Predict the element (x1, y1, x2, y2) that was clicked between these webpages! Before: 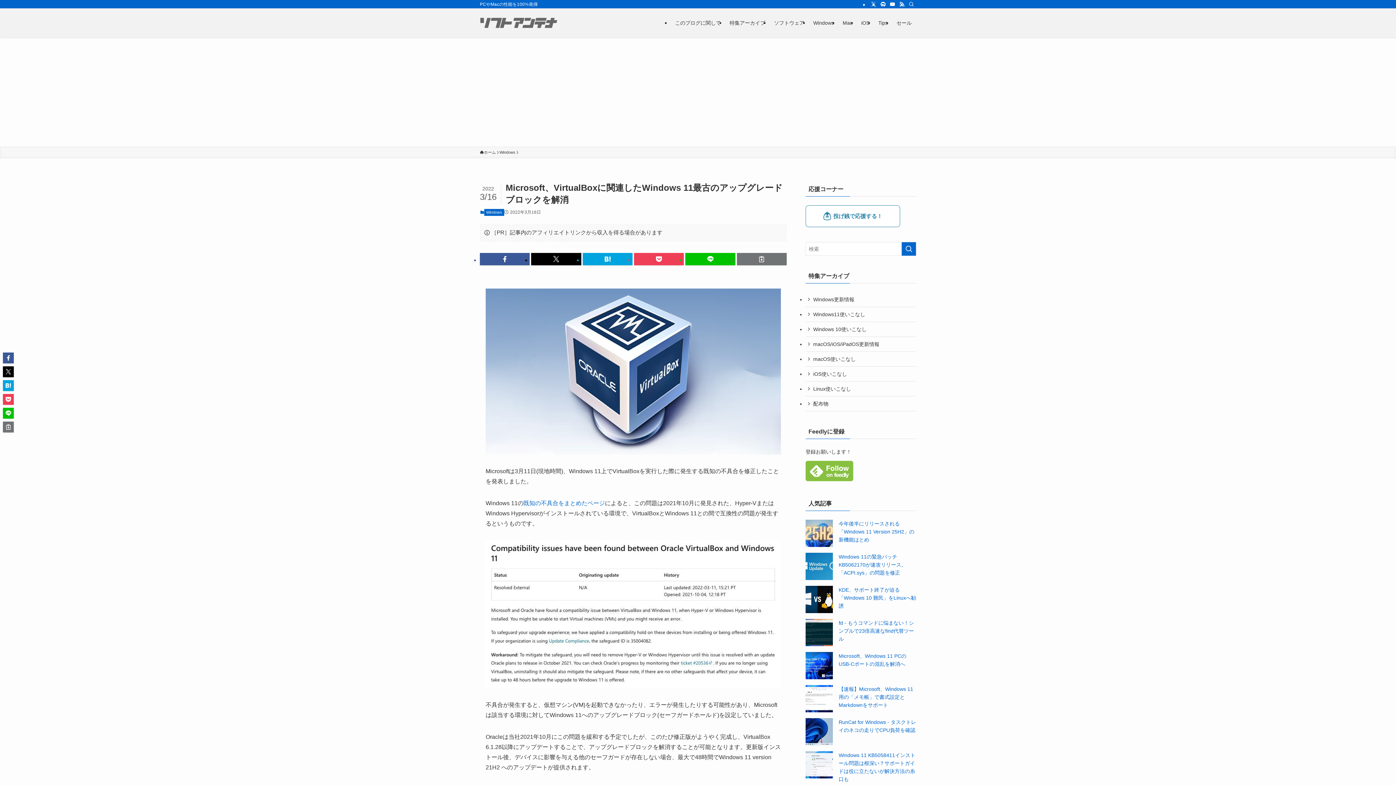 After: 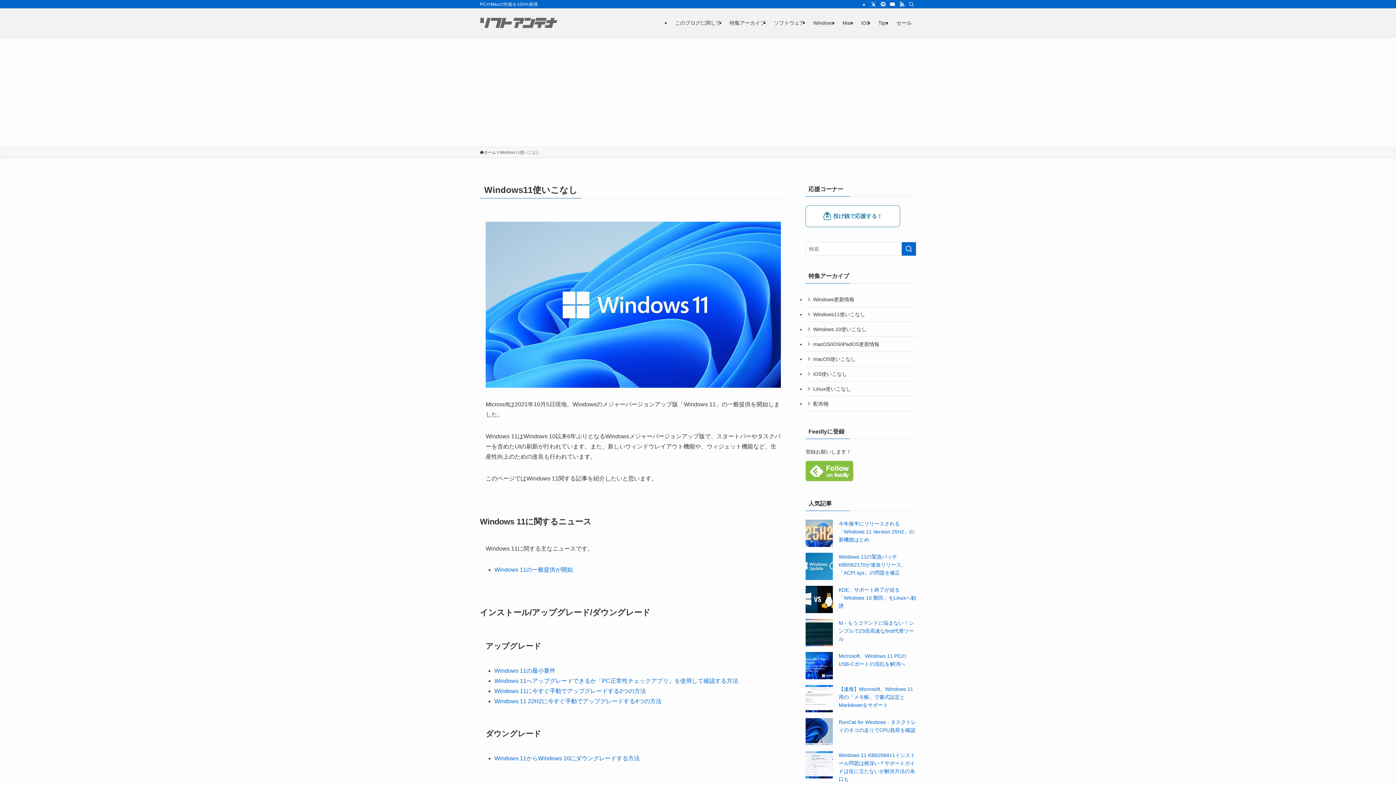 Action: label: Windows11使いこなし bbox: (805, 307, 916, 322)